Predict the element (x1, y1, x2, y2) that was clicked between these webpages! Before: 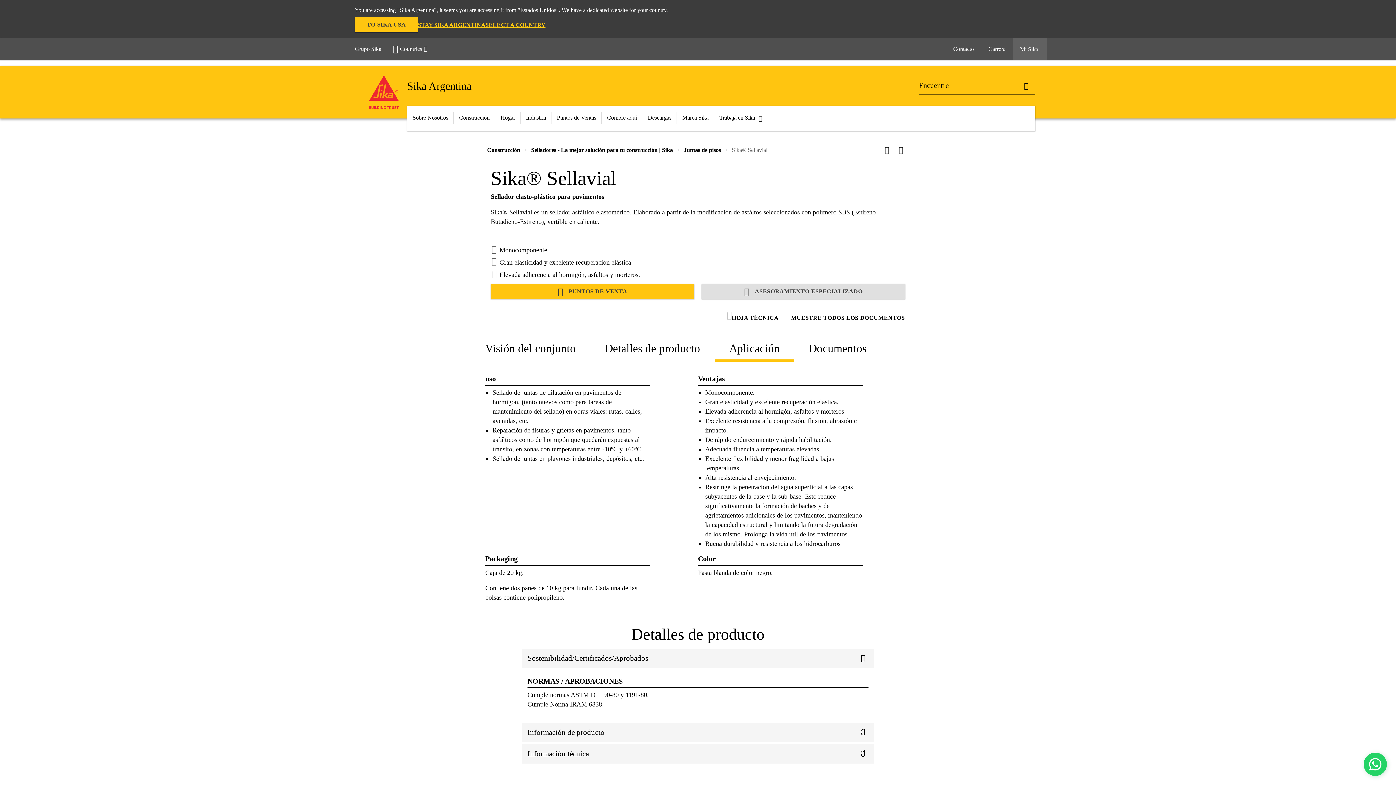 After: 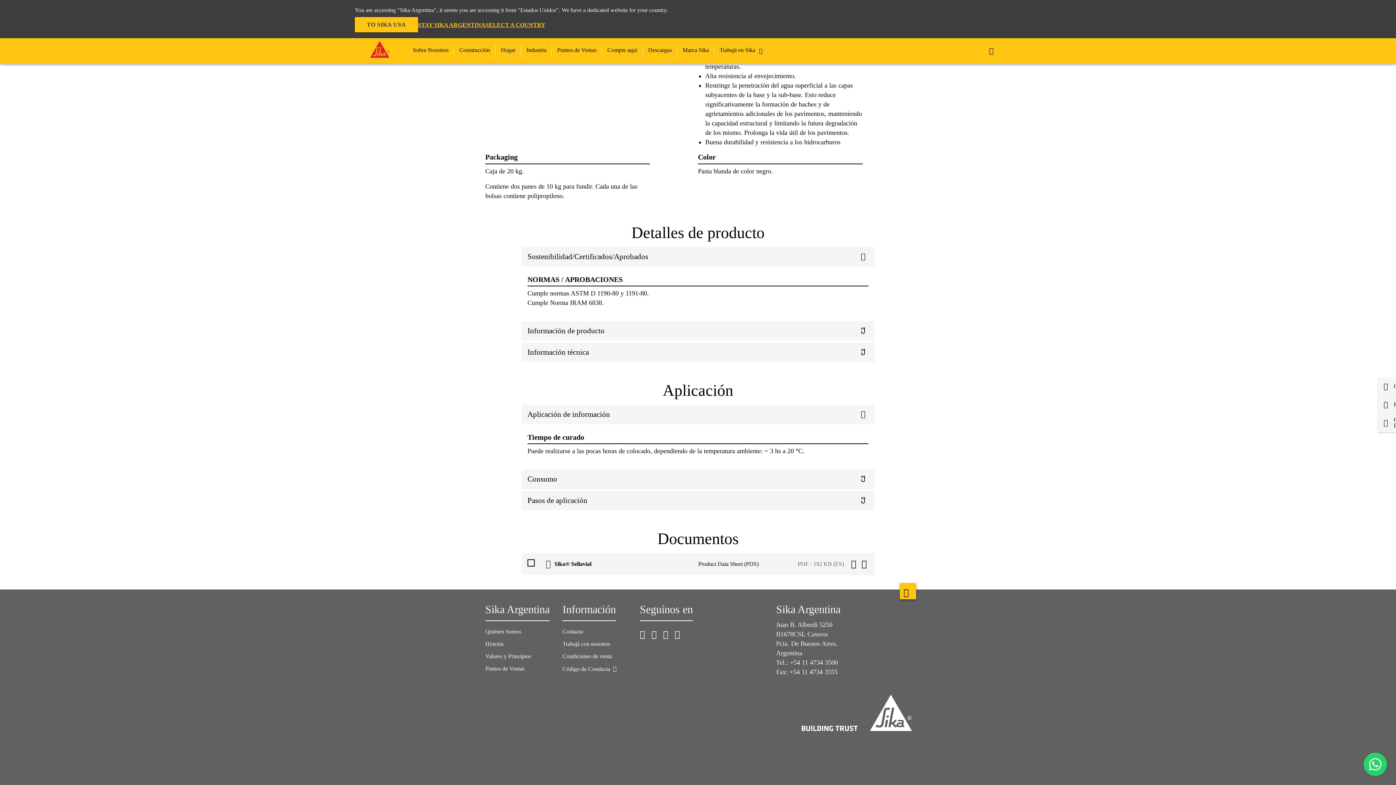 Action: bbox: (785, 310, 905, 326) label: MUESTRE TODOS LOS DOCUMENTOS